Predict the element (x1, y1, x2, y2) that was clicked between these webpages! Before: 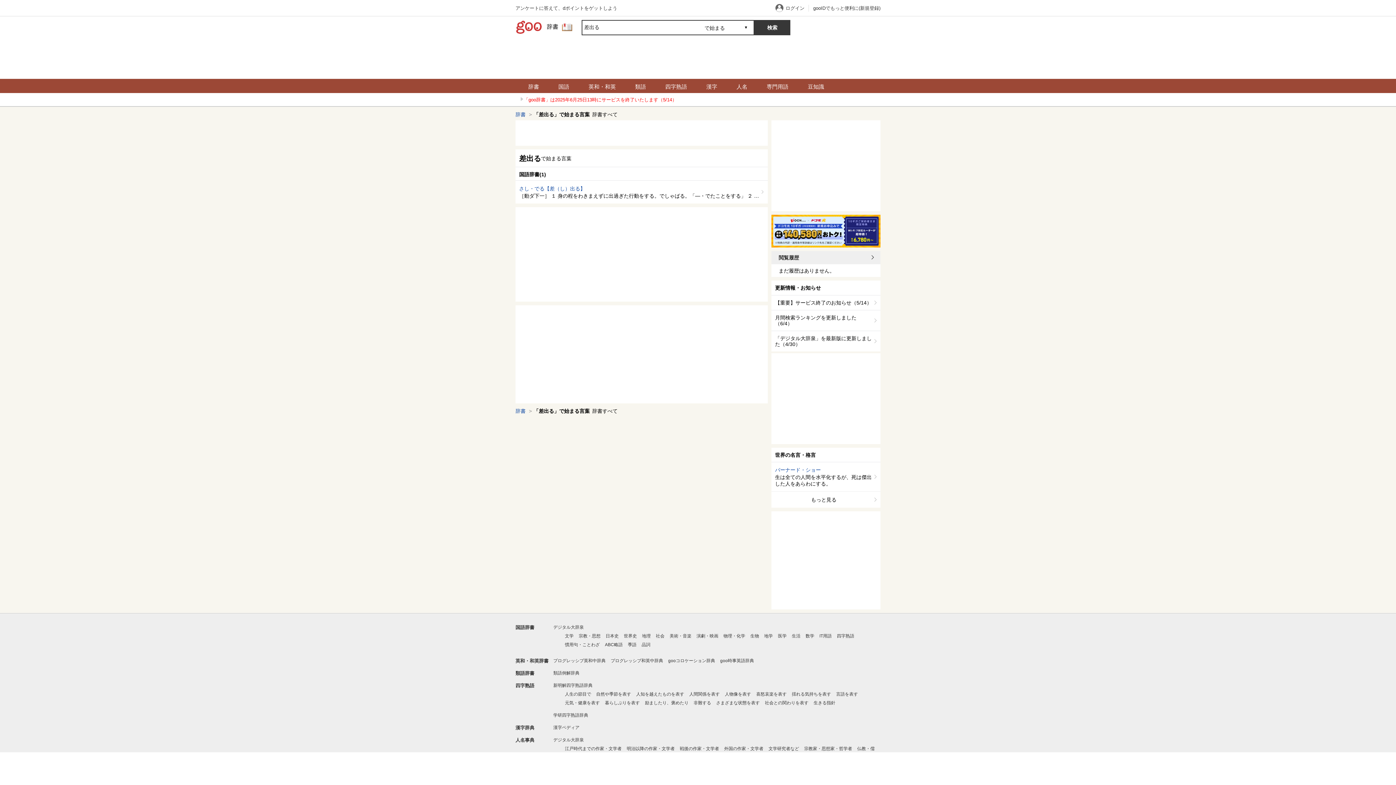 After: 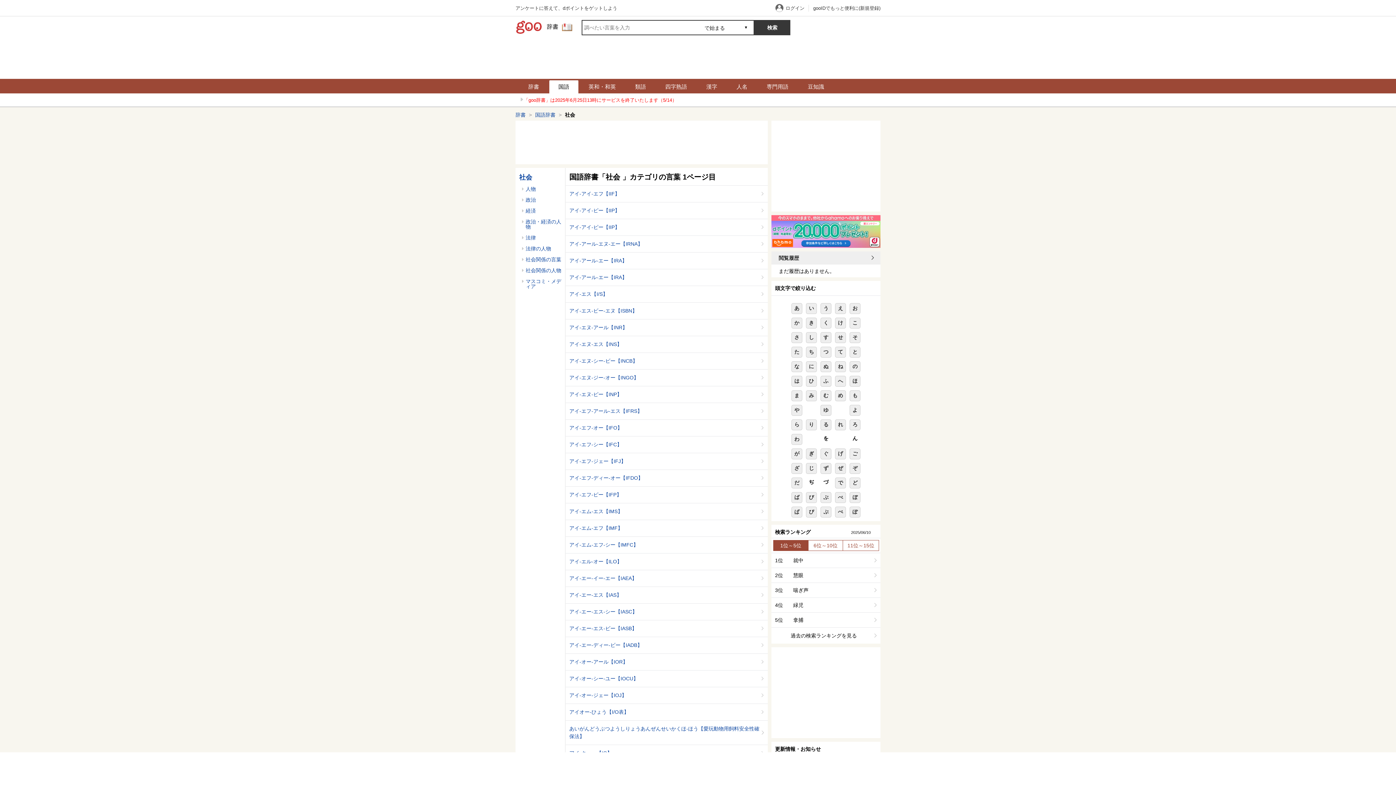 Action: label: 社会 bbox: (656, 597, 664, 602)